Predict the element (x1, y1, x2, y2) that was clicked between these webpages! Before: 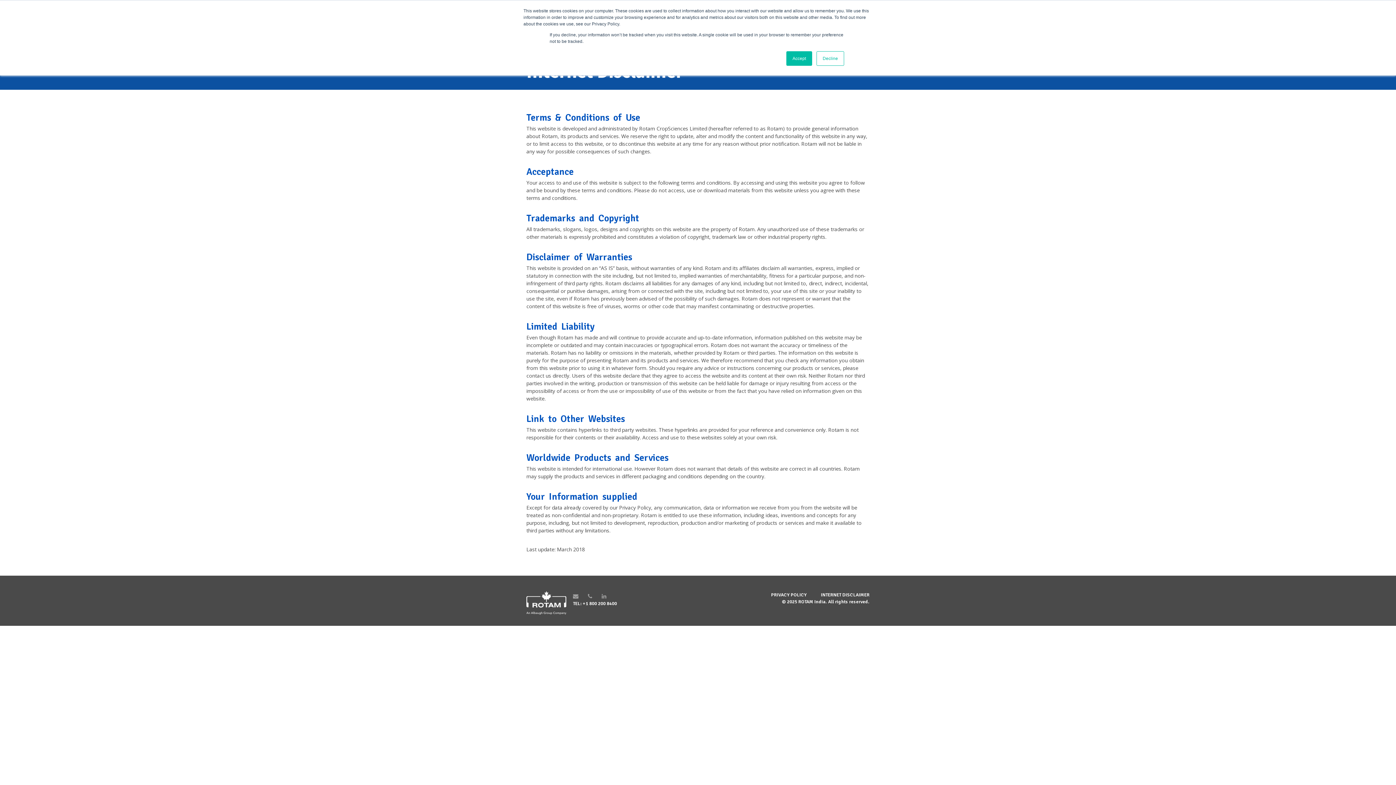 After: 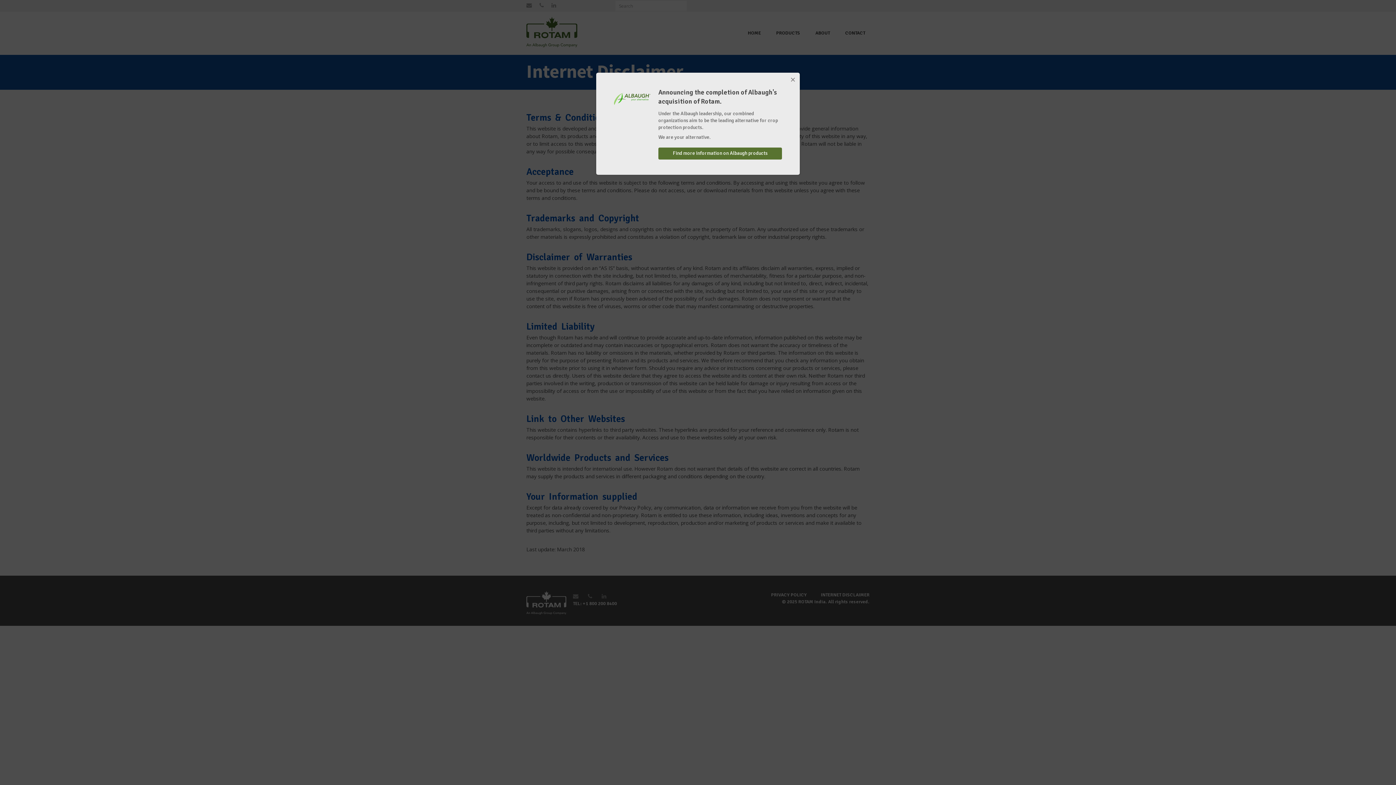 Action: bbox: (786, 51, 812, 65) label: Accept